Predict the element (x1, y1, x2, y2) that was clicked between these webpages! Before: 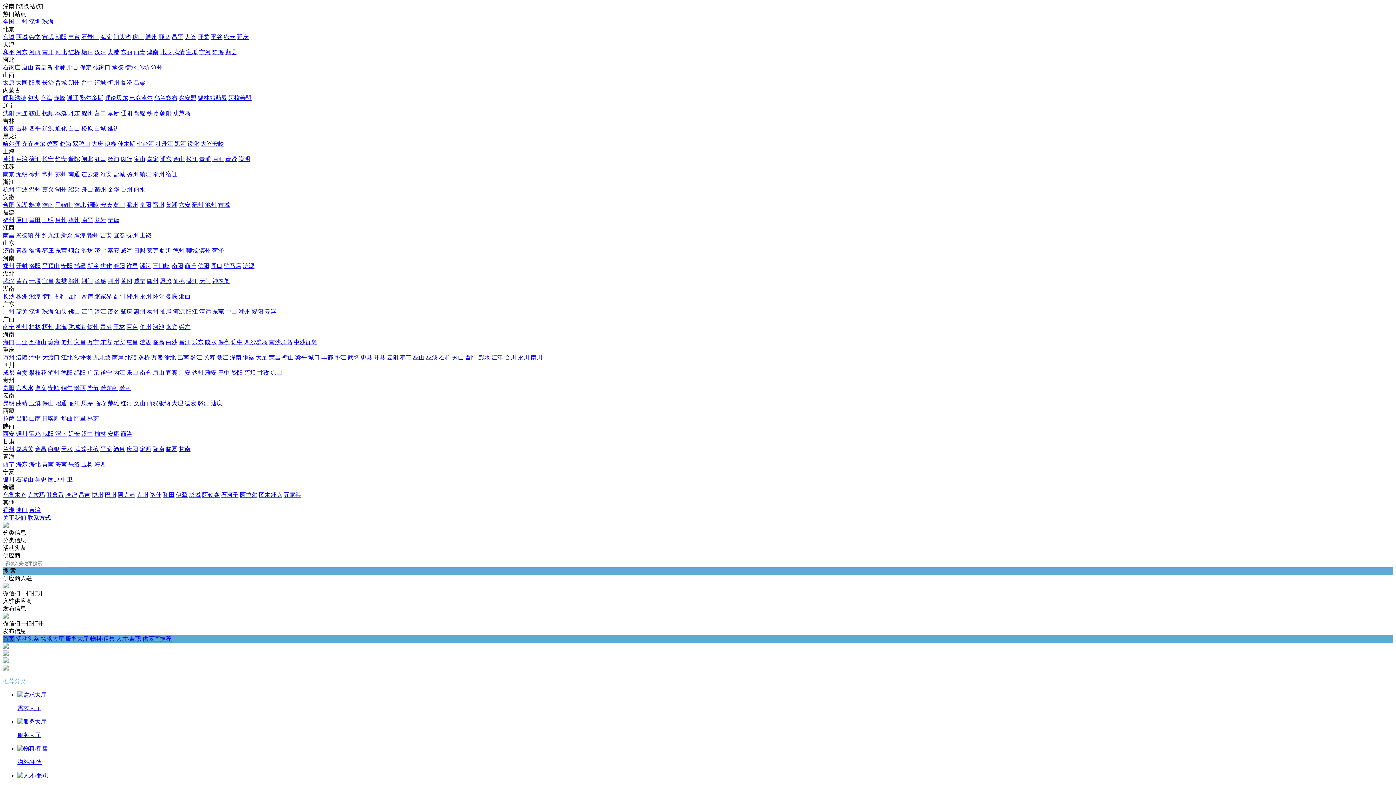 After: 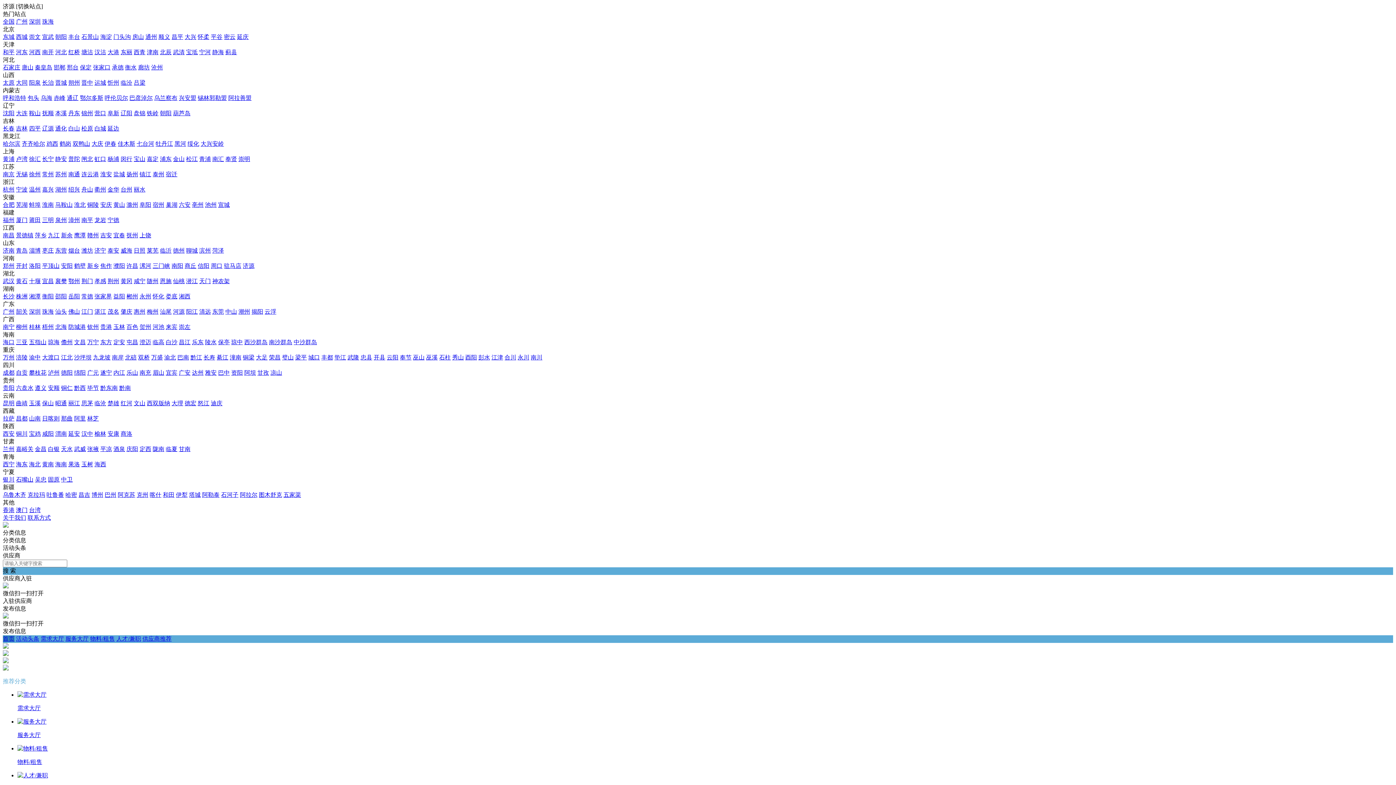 Action: bbox: (242, 262, 254, 269) label: 济源